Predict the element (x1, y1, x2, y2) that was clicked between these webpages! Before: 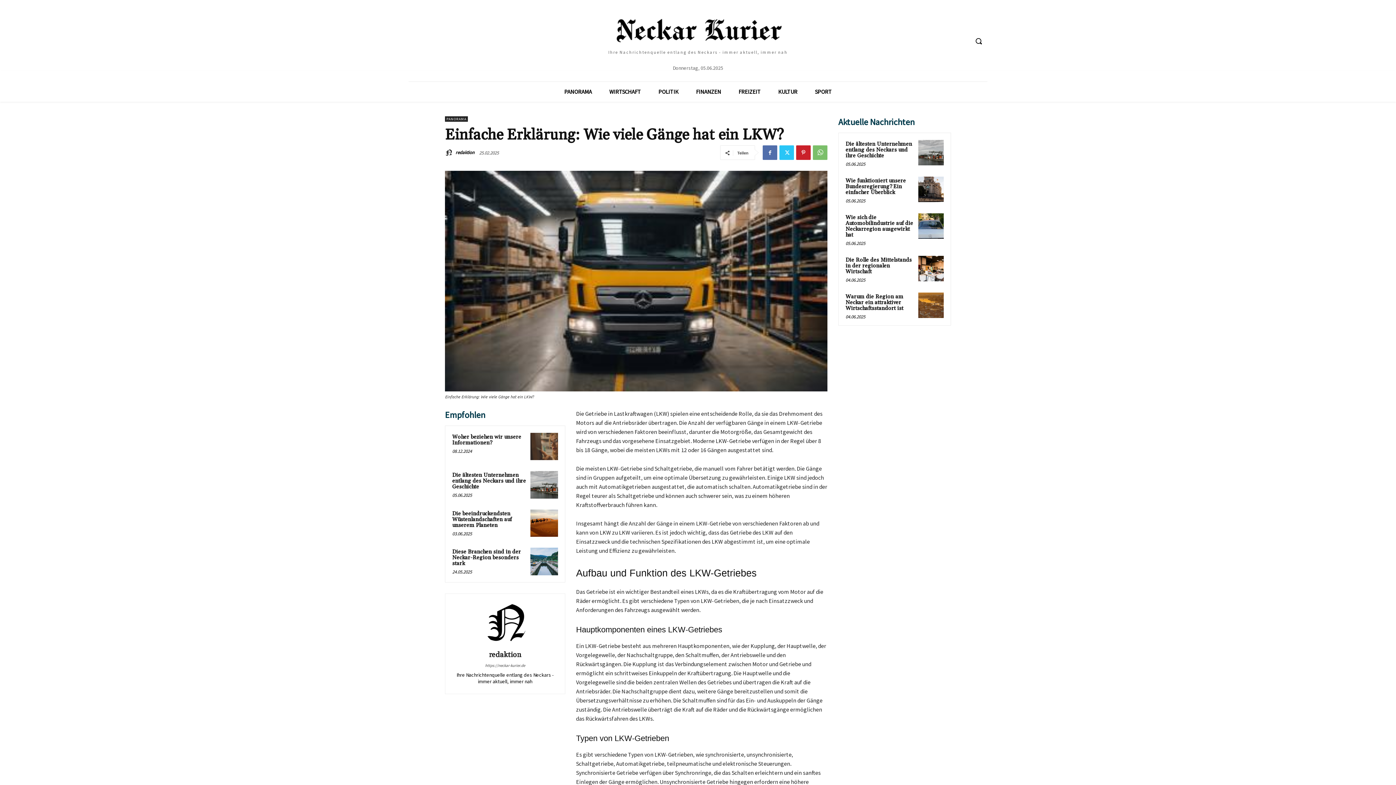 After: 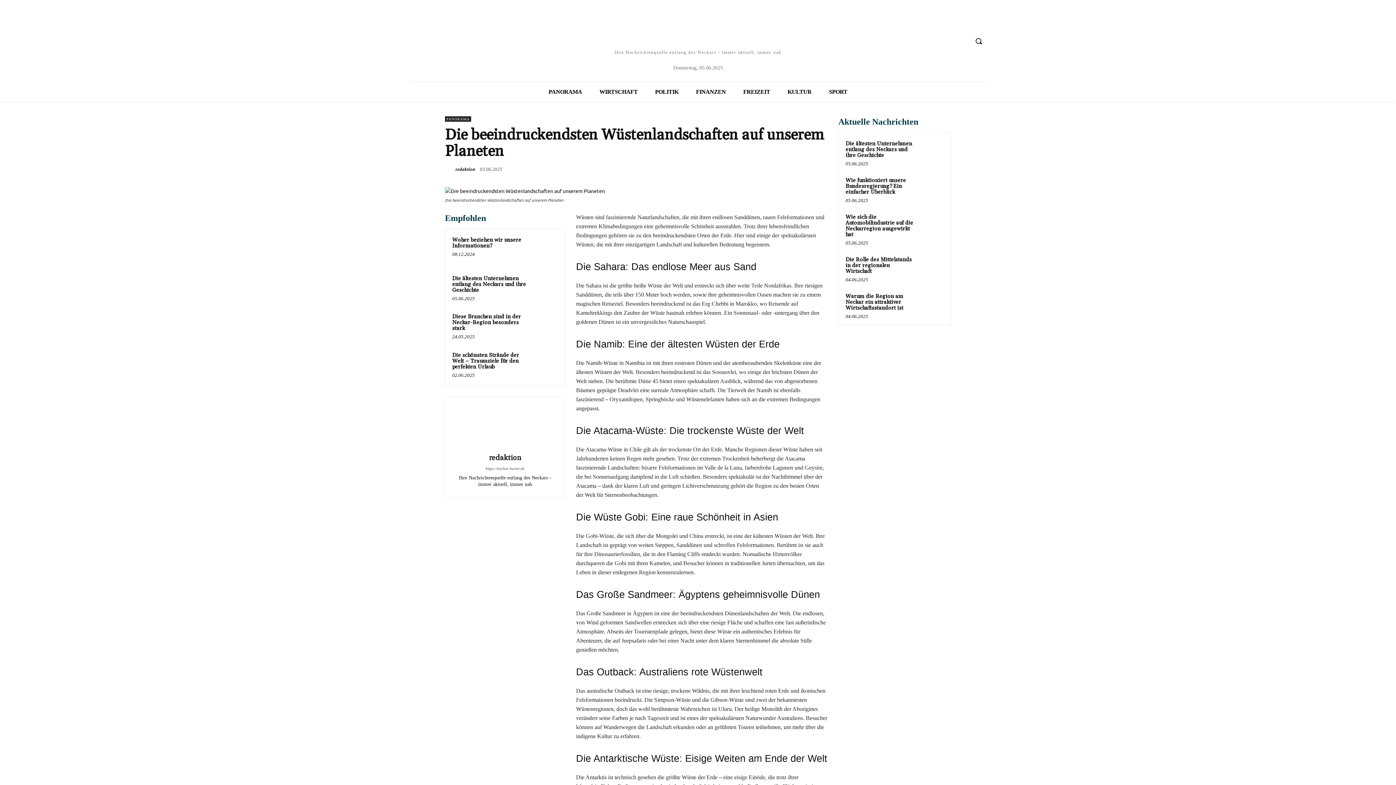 Action: label: Die beeindruckendsten Wüstenlandschaften auf unserem Planeten bbox: (452, 510, 512, 528)